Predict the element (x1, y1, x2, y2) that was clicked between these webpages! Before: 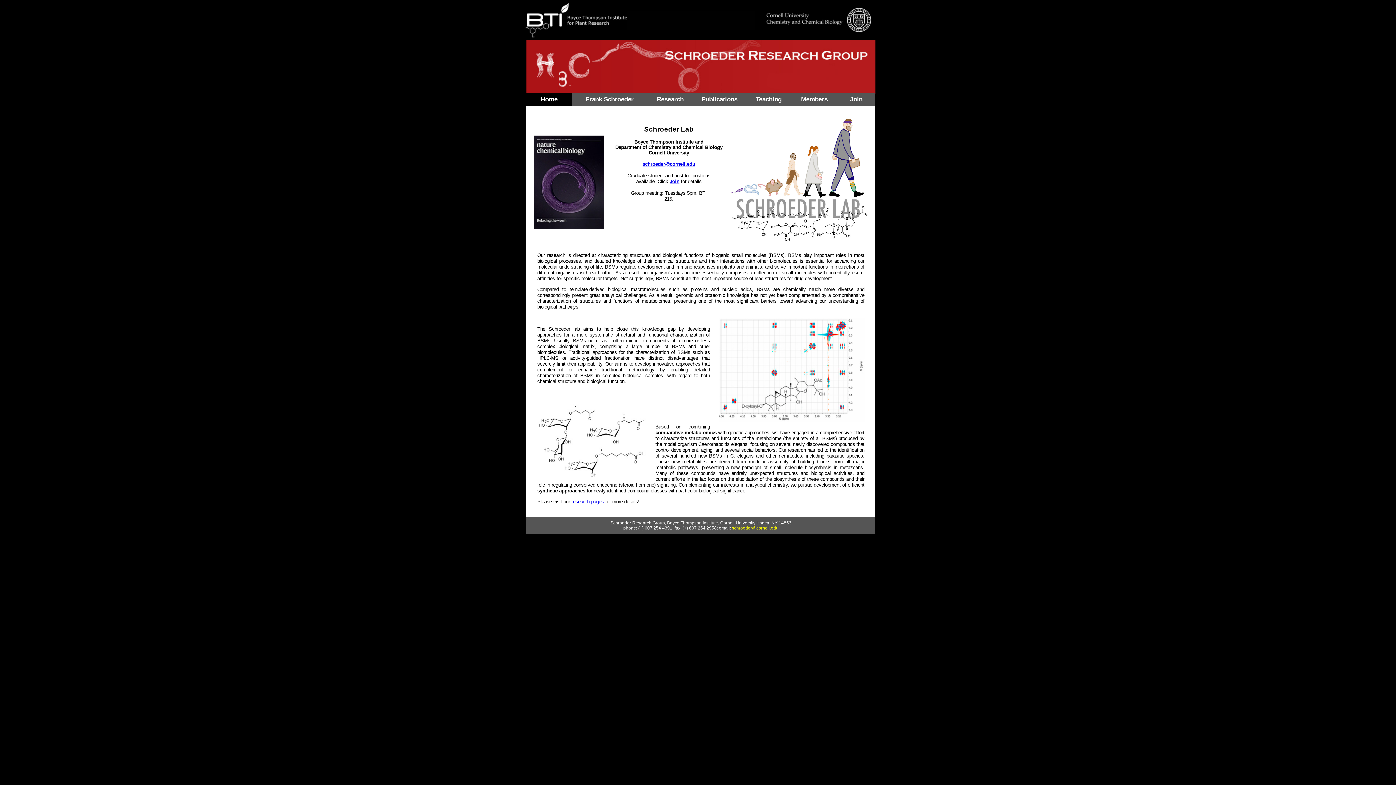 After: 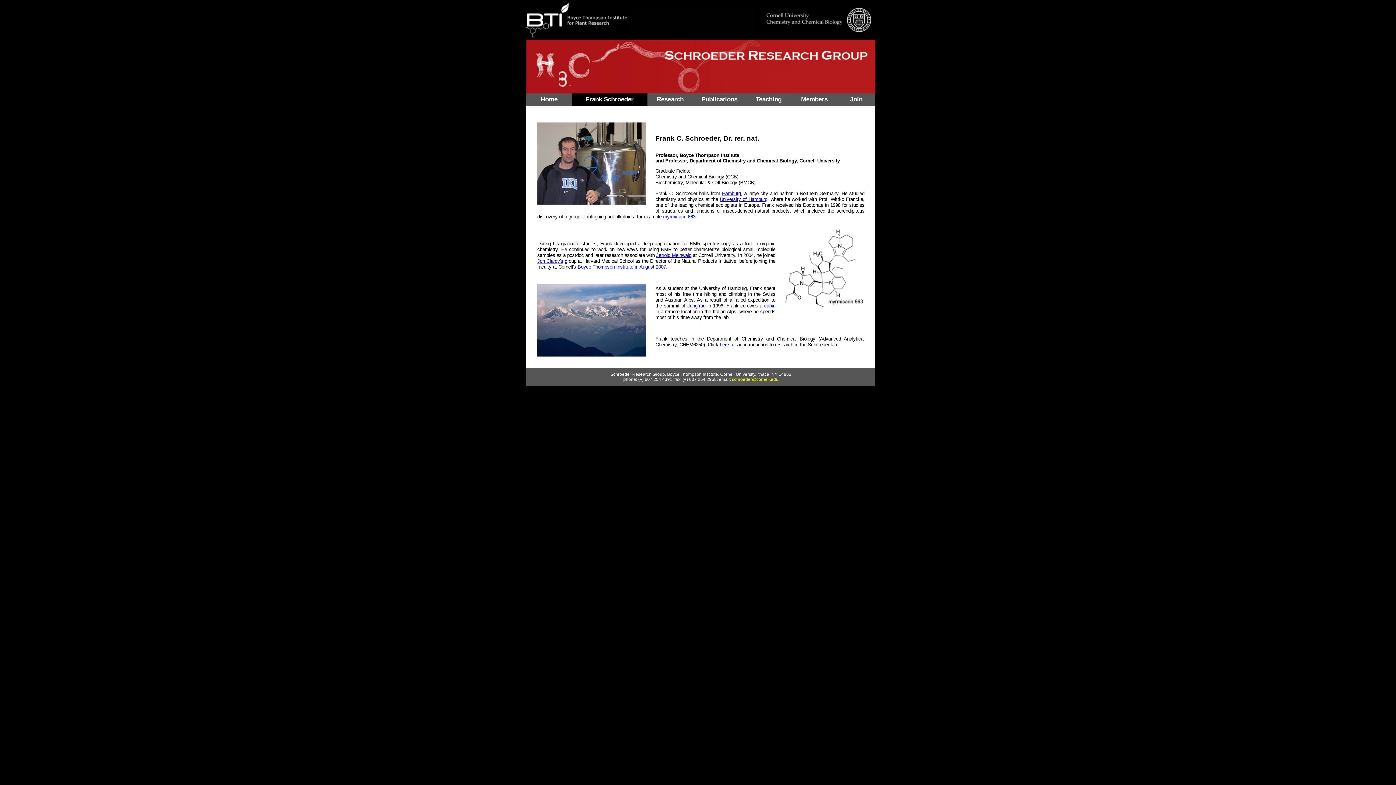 Action: bbox: (585, 95, 633, 102) label: Frank Schroeder